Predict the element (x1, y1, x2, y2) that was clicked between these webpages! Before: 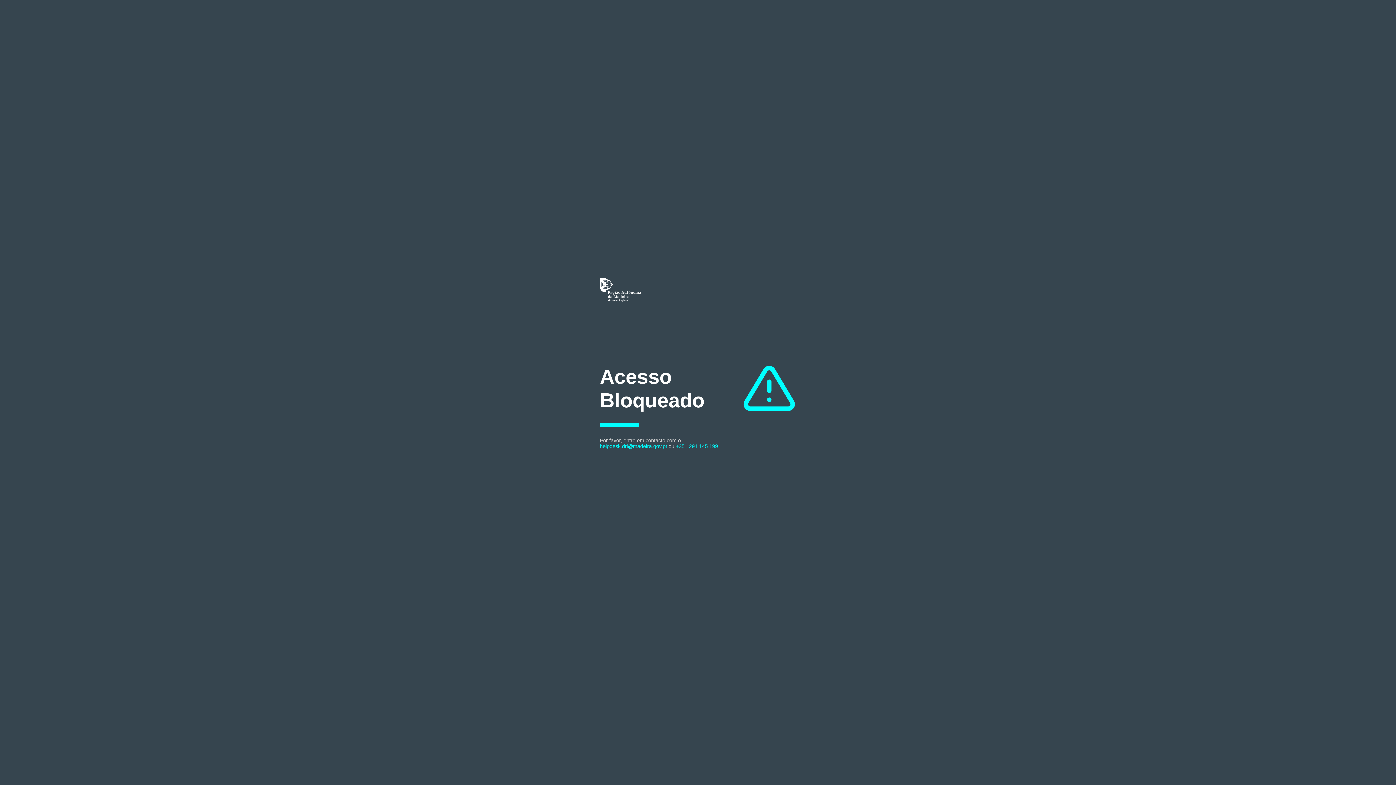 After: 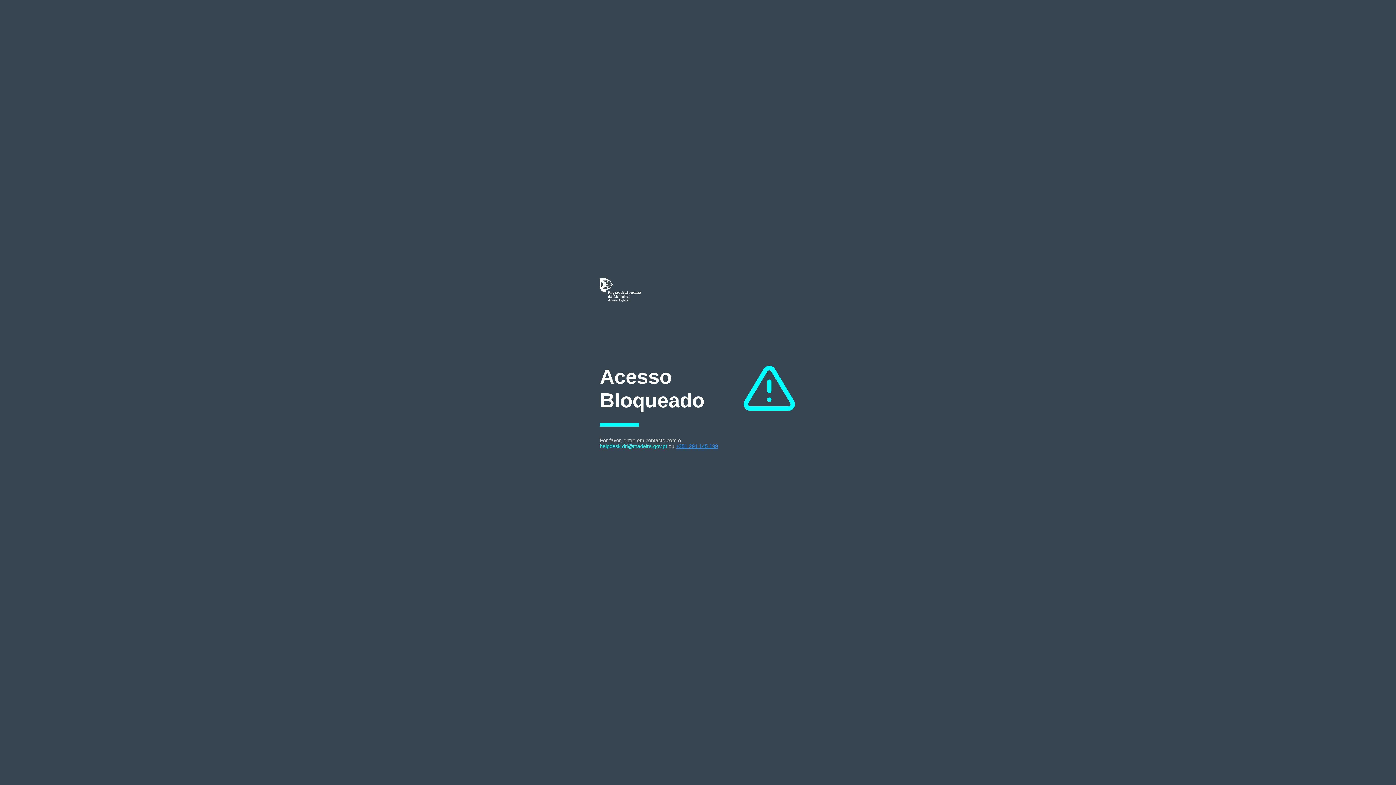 Action: bbox: (676, 443, 718, 449) label: +351 291 145 199